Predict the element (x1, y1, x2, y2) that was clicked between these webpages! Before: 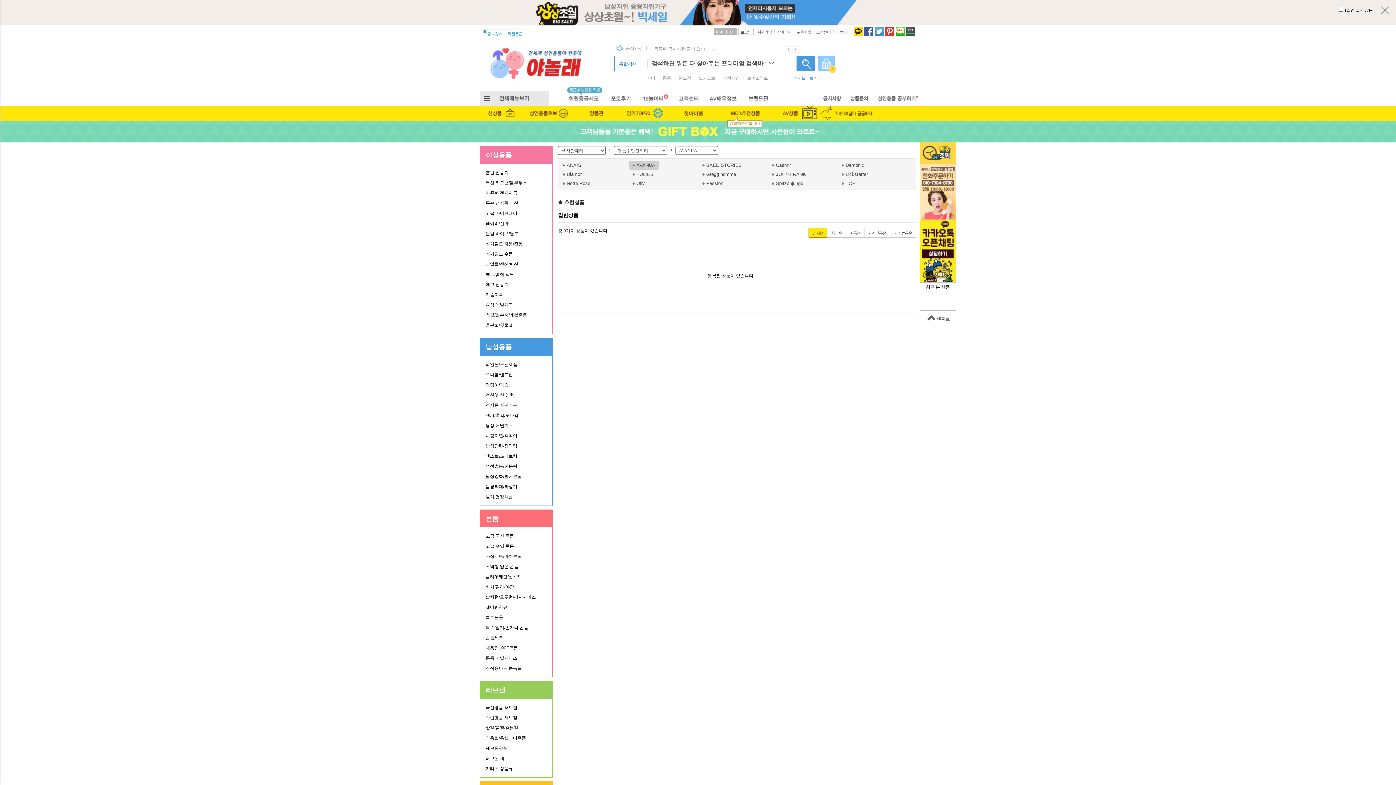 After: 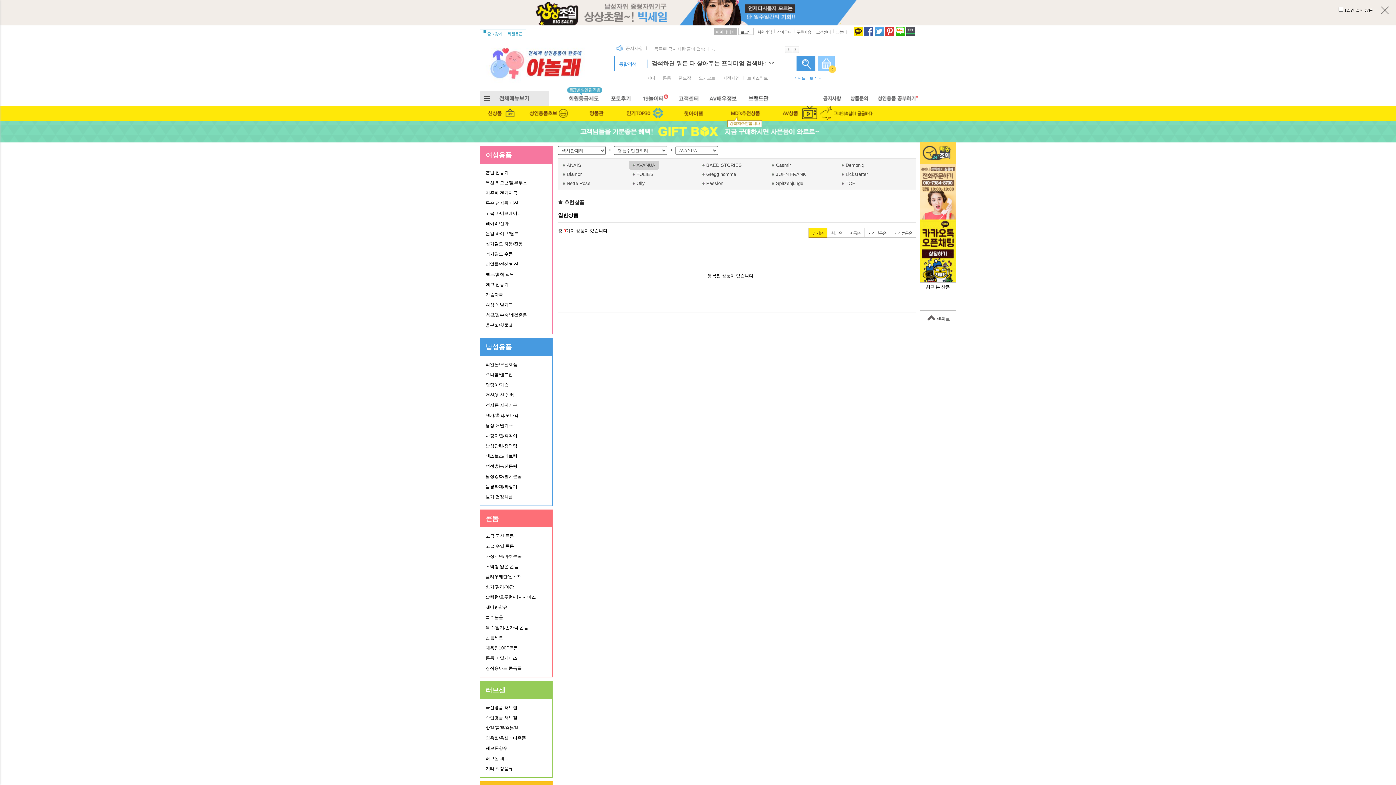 Action: bbox: (885, 28, 894, 33)